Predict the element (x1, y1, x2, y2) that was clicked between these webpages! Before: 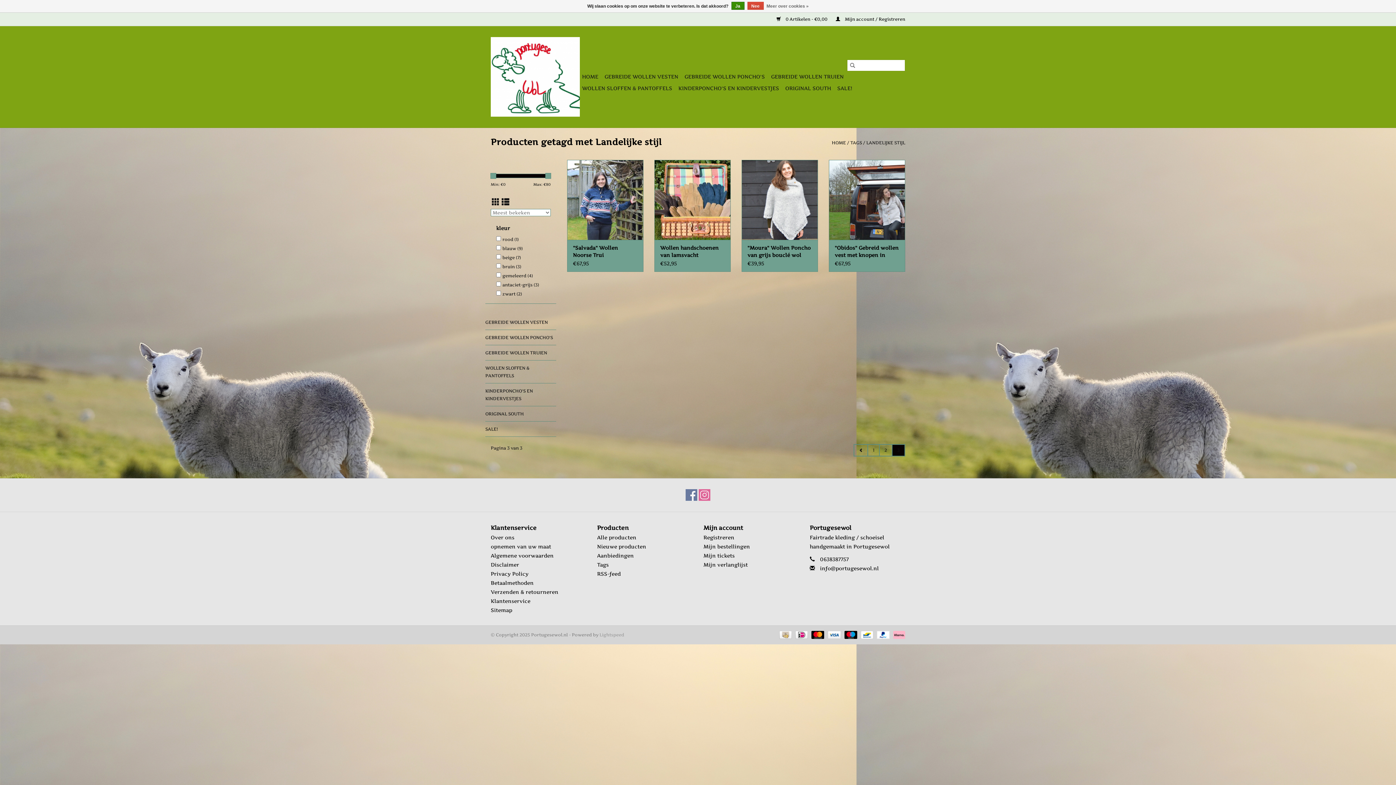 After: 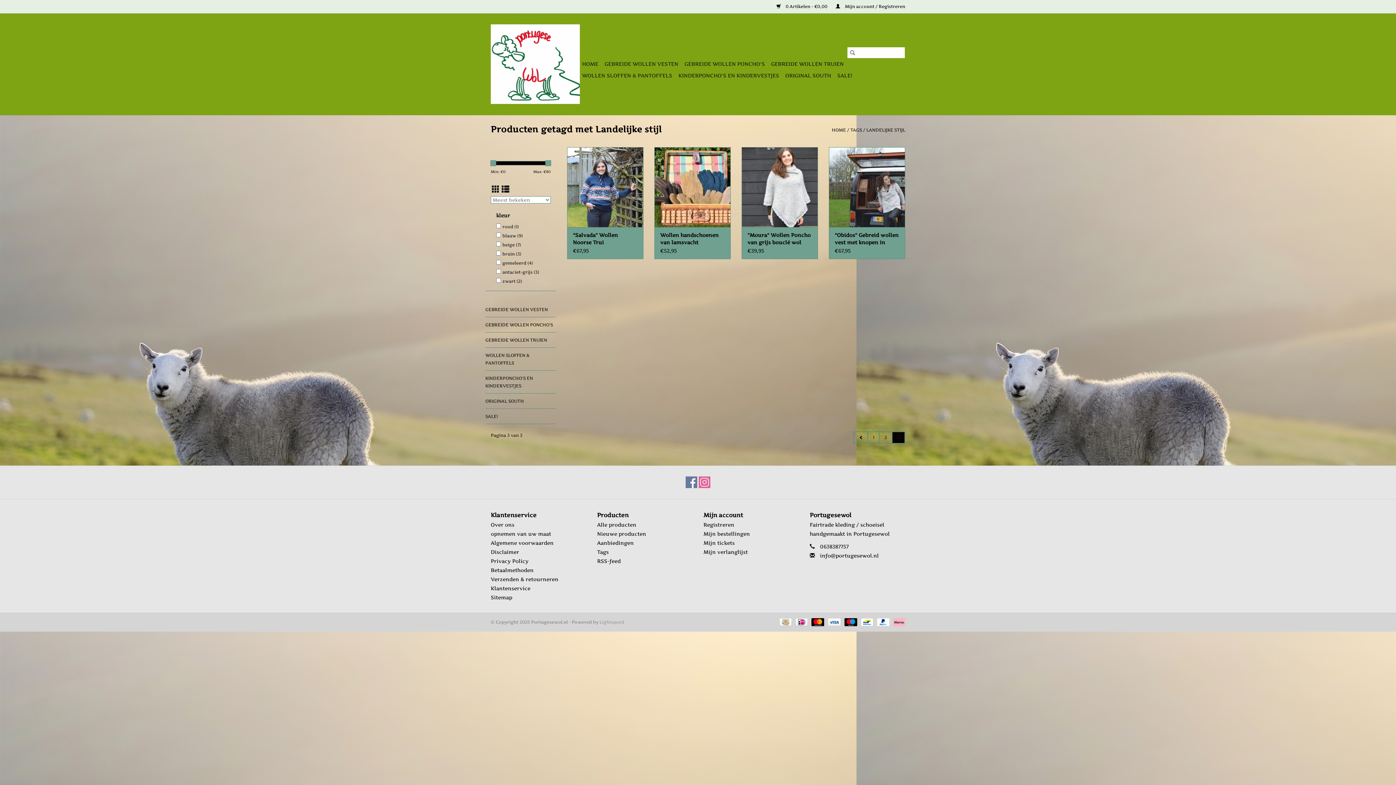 Action: bbox: (747, 1, 763, 9) label: Nee